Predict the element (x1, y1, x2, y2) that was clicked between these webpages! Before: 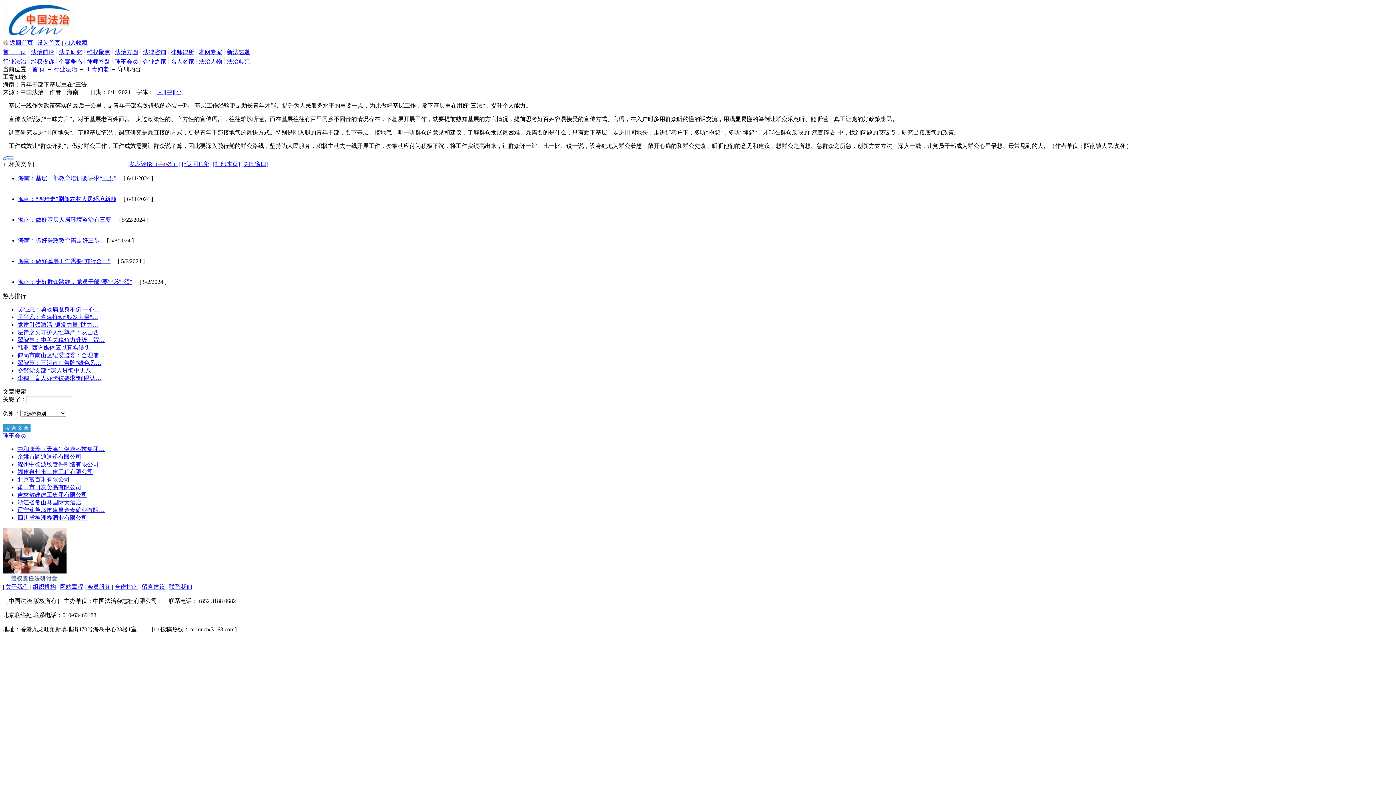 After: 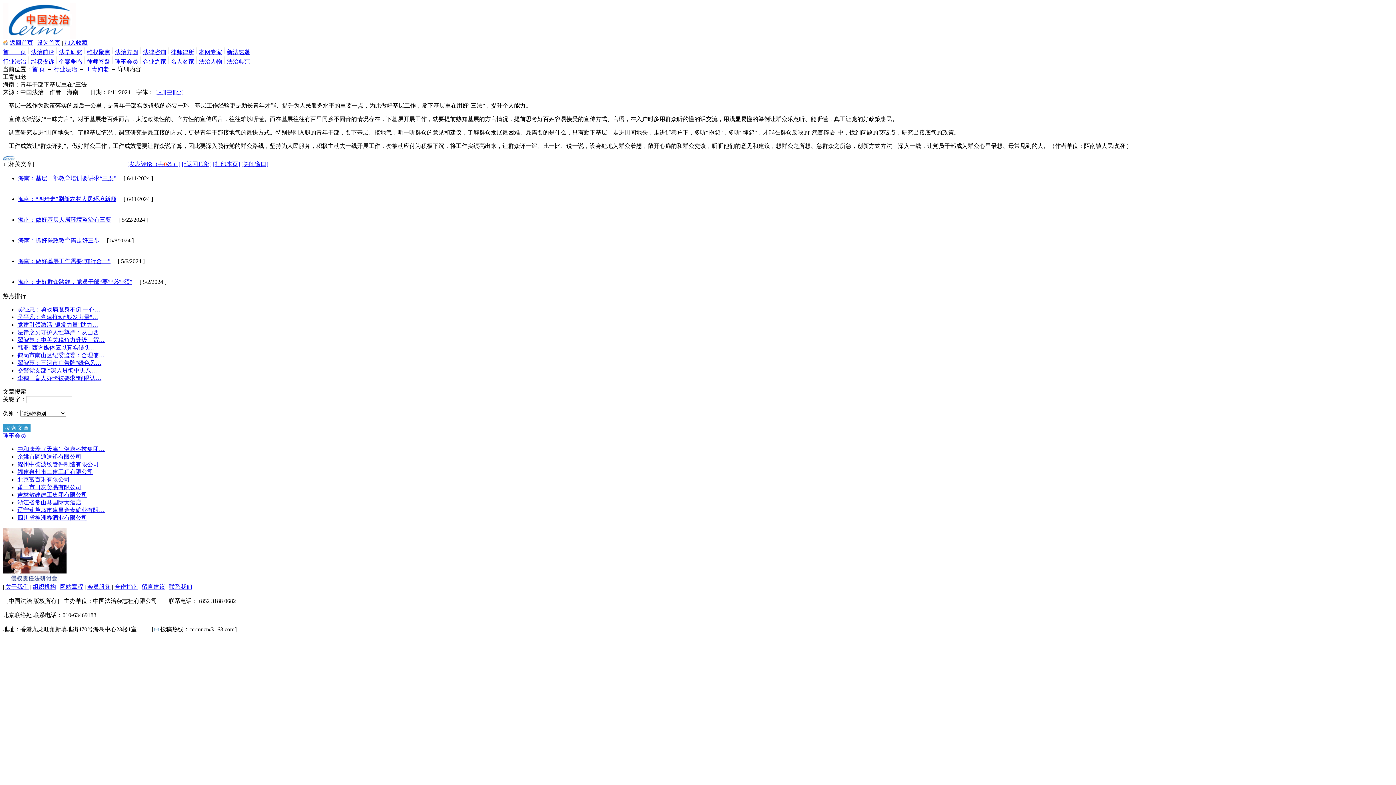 Action: bbox: (181, 161, 211, 167) label: [↑返回顶部]